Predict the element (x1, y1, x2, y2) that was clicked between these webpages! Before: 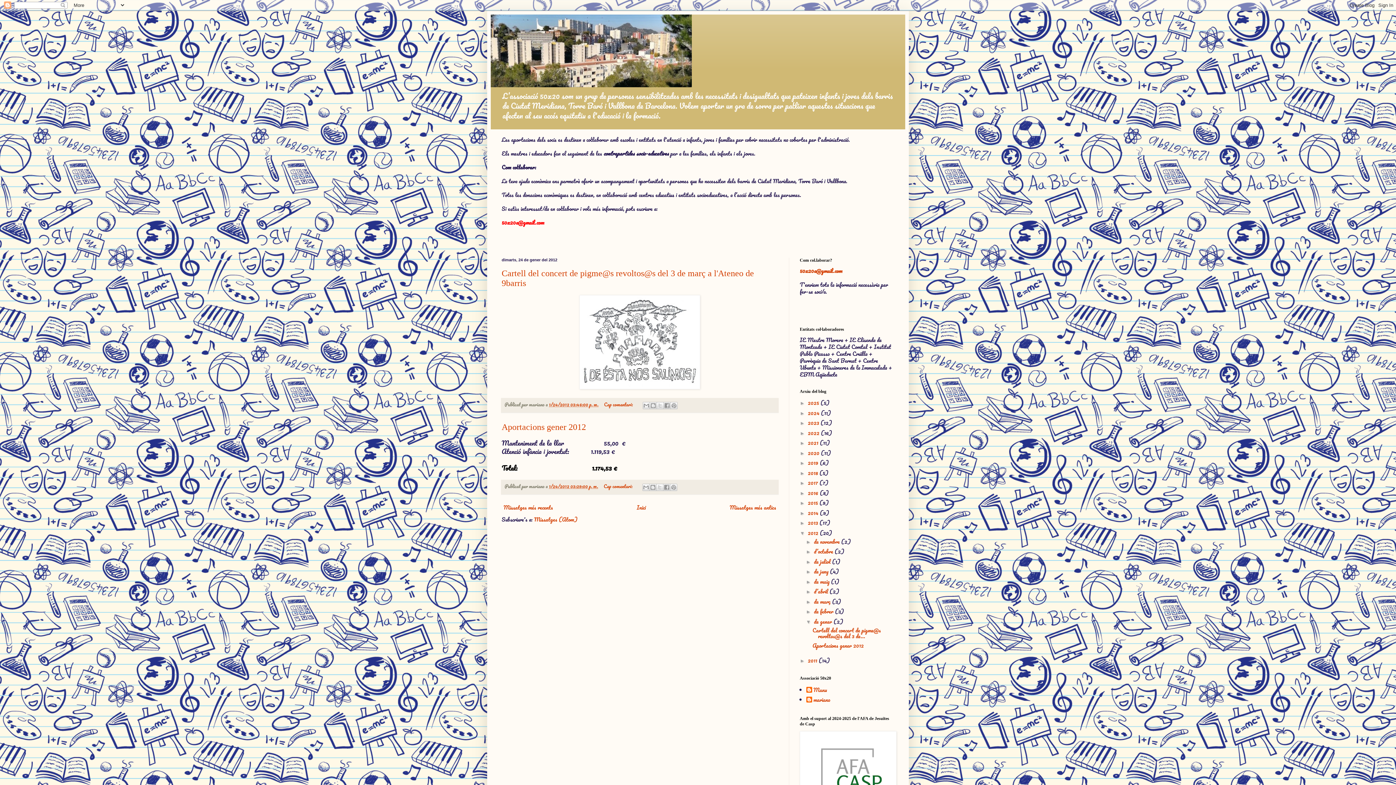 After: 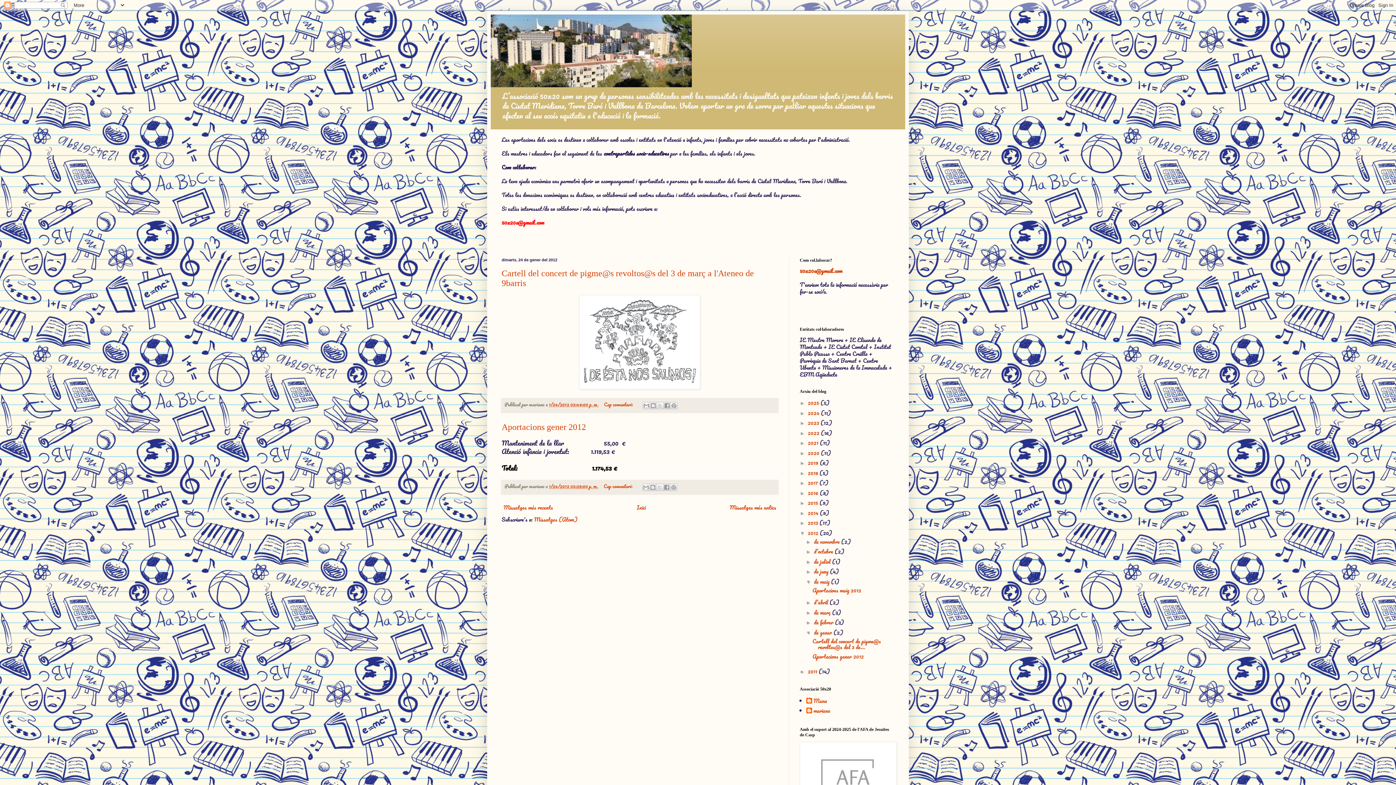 Action: bbox: (806, 579, 814, 585) label: ►  